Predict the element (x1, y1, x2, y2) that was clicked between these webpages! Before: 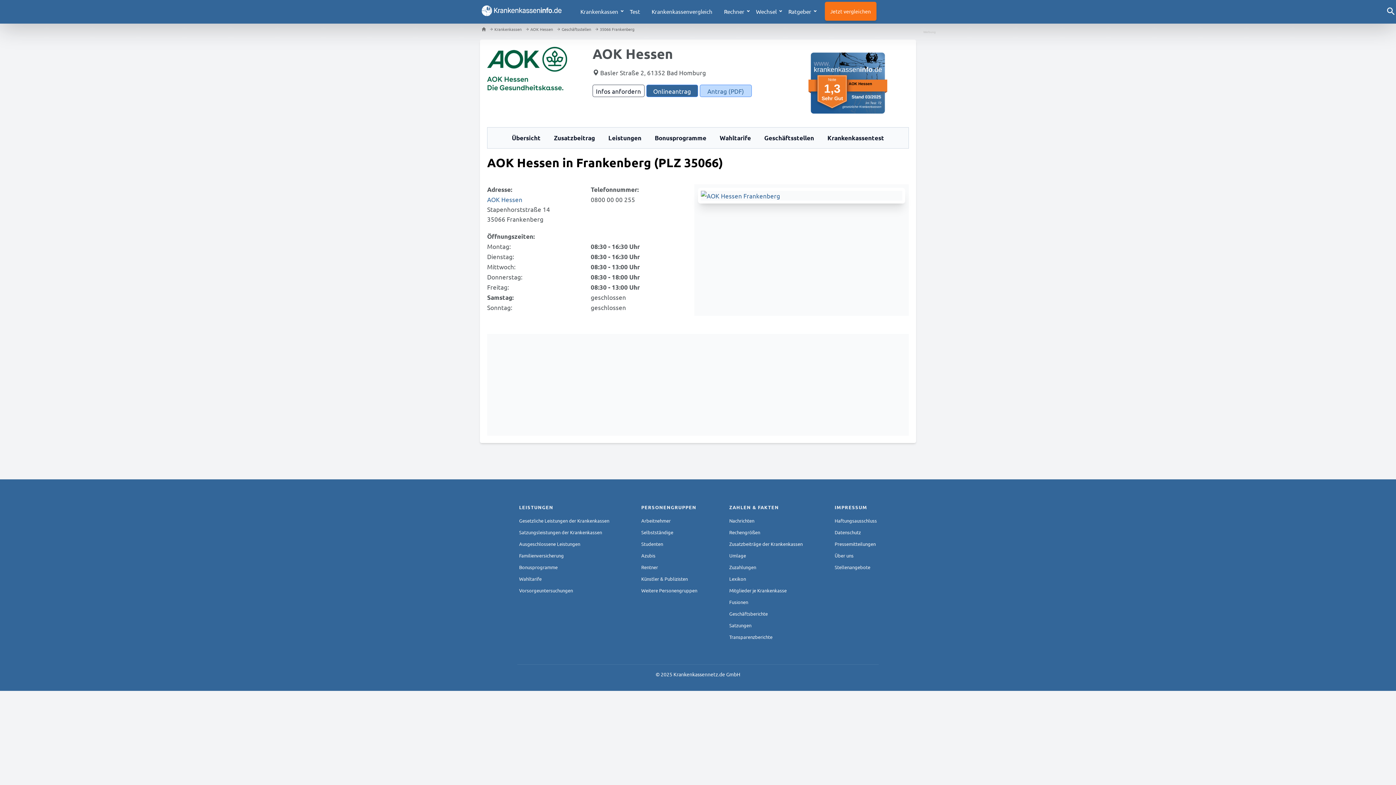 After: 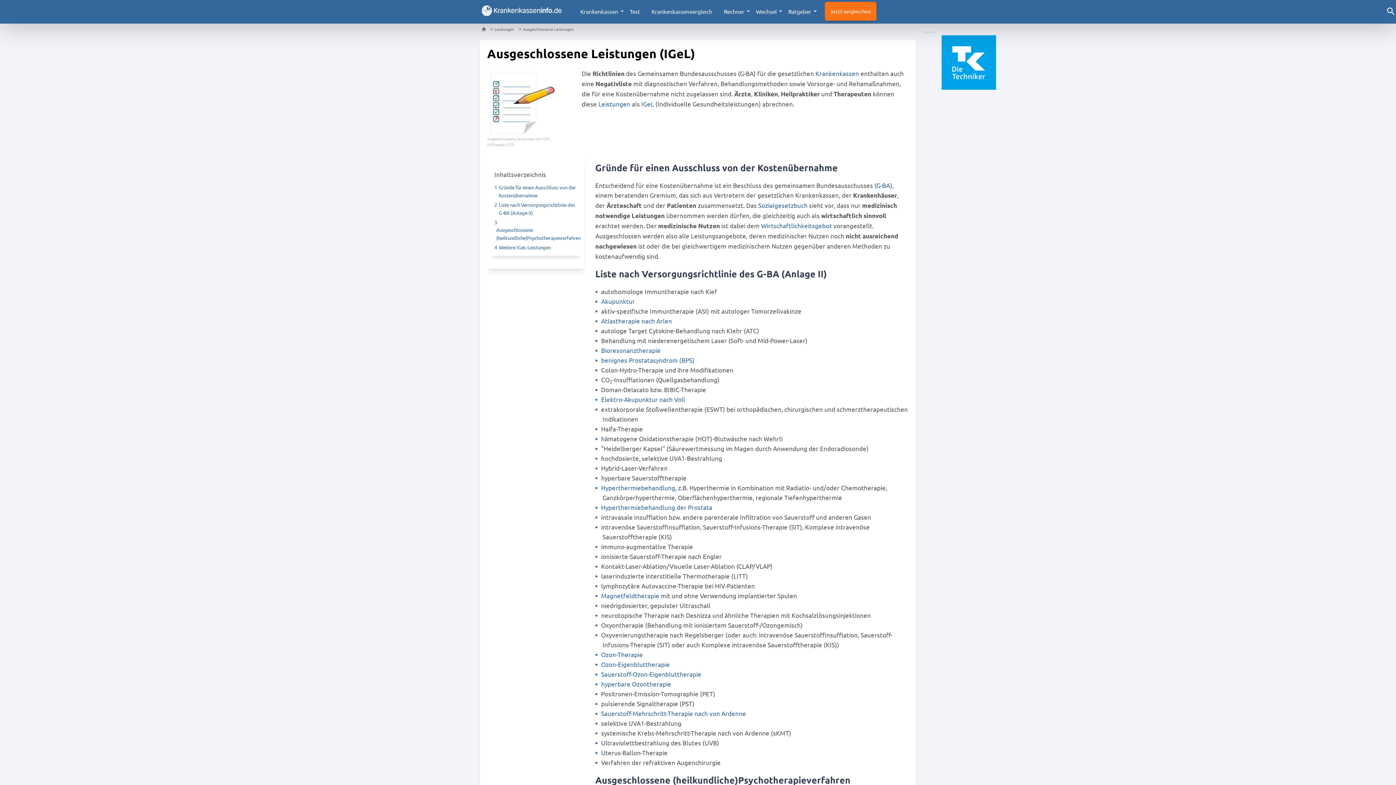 Action: bbox: (519, 541, 580, 547) label: Ausgeschlossene Leistungen